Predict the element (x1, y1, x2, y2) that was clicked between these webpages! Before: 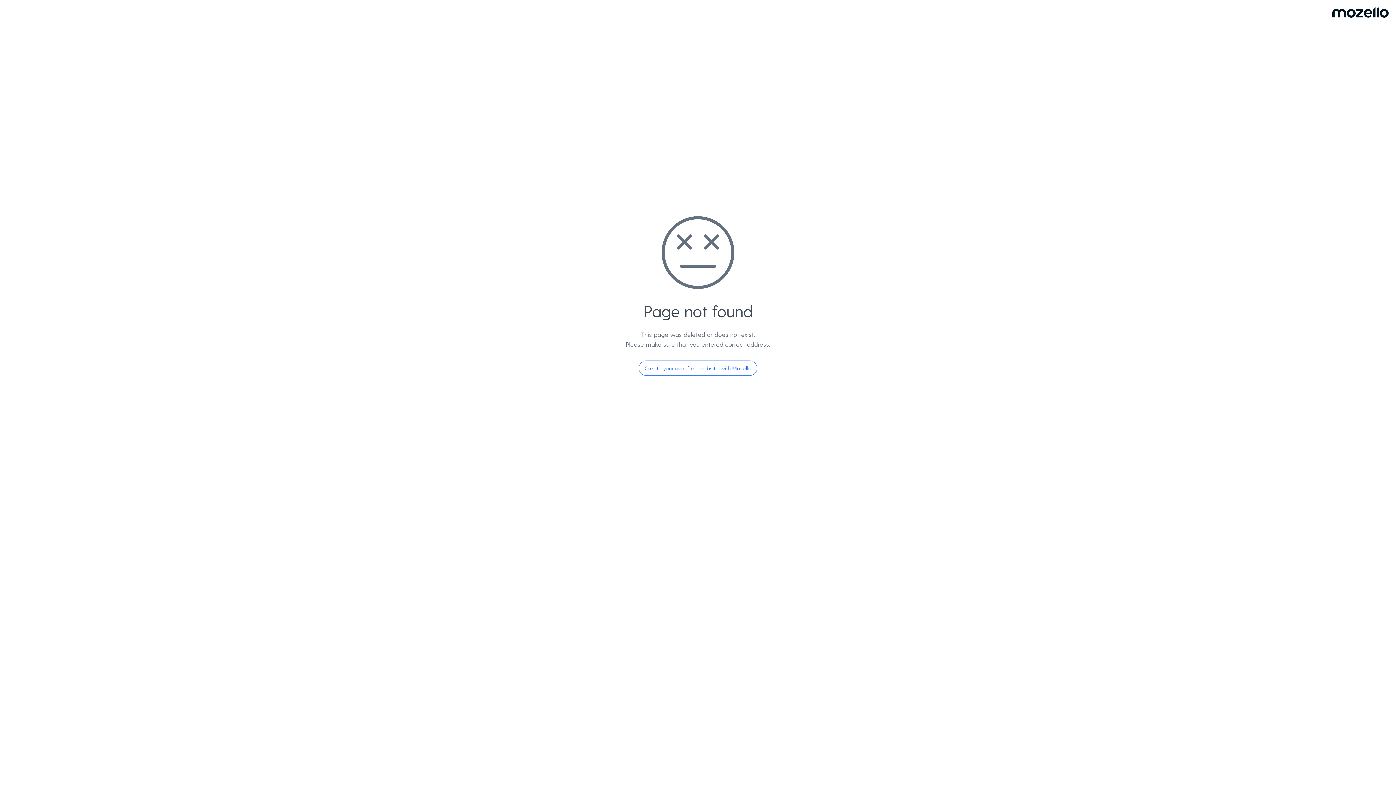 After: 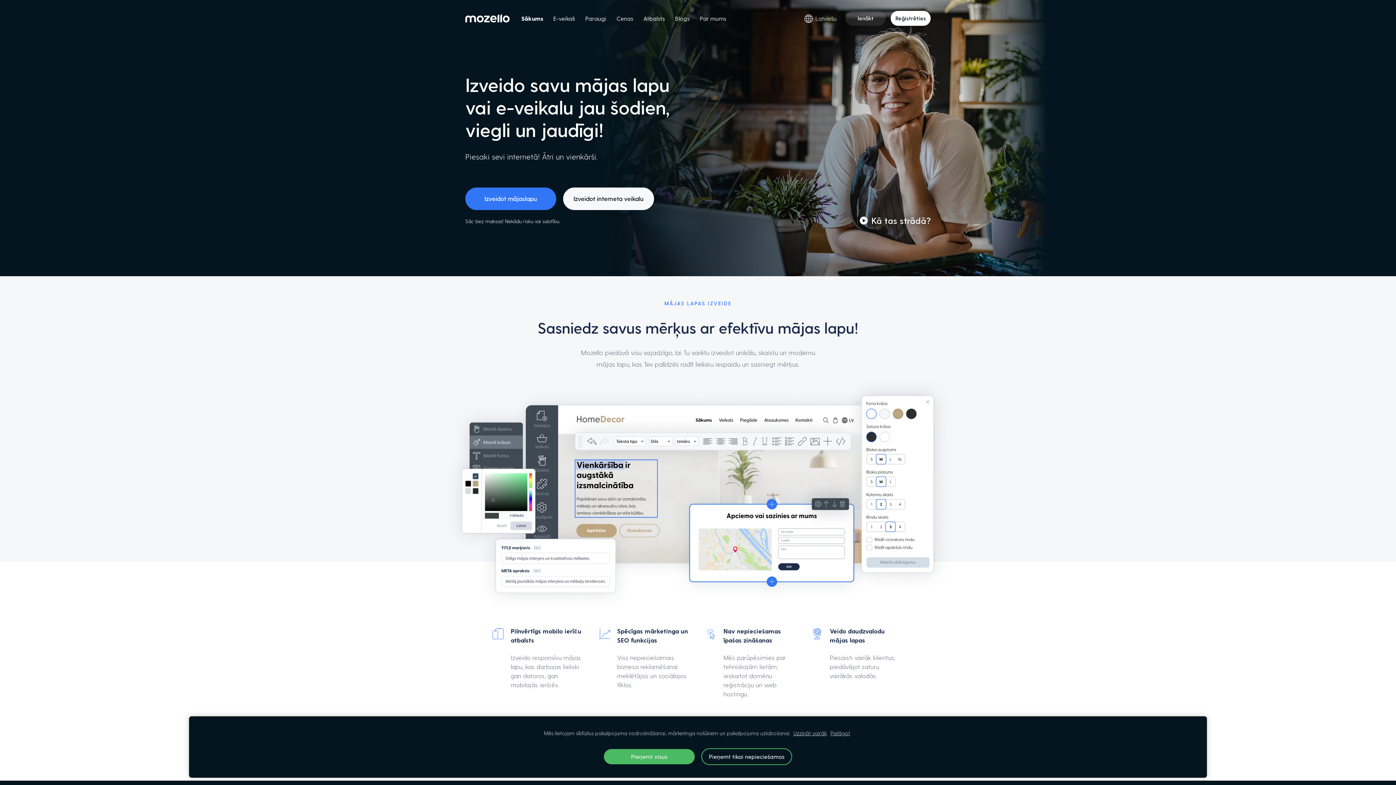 Action: bbox: (638, 360, 757, 376) label: Create your own free website with Mozello